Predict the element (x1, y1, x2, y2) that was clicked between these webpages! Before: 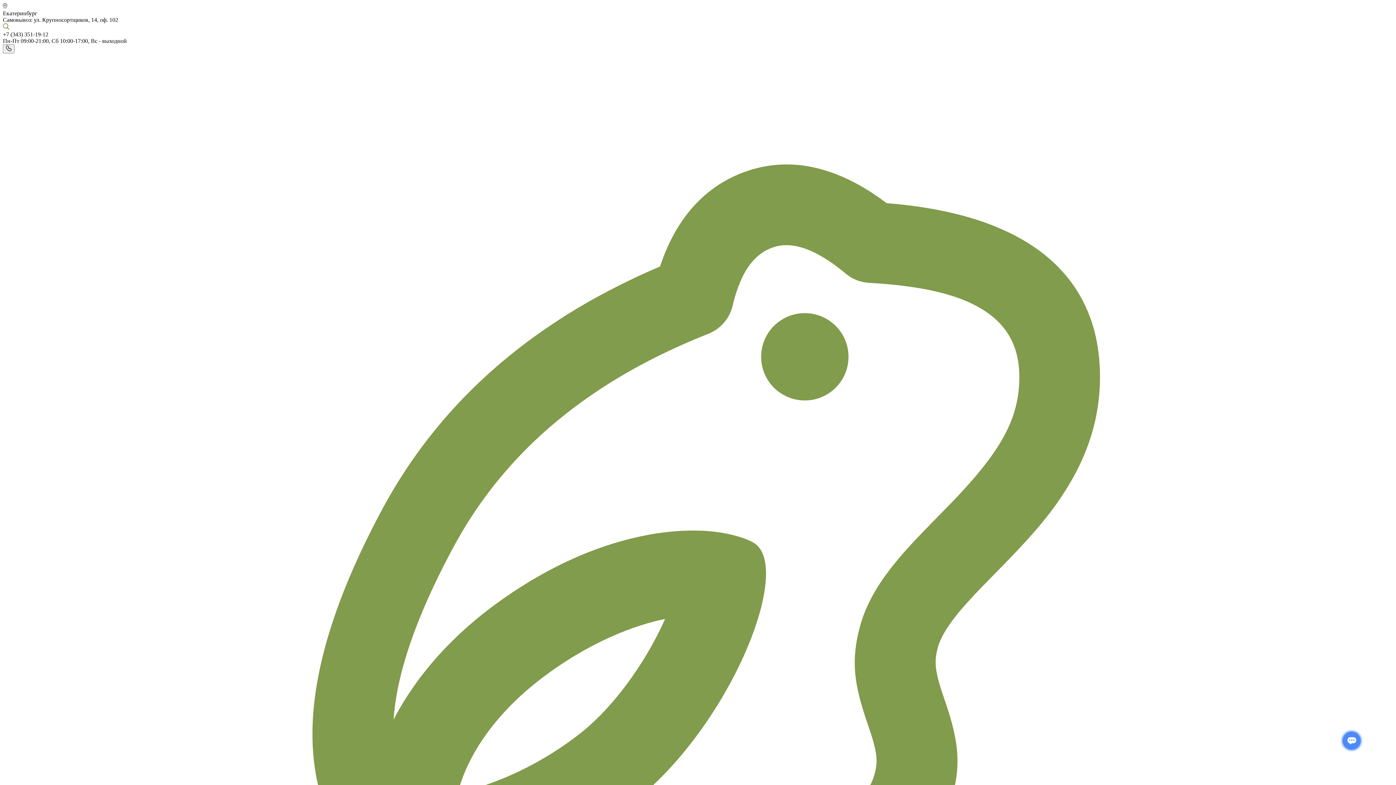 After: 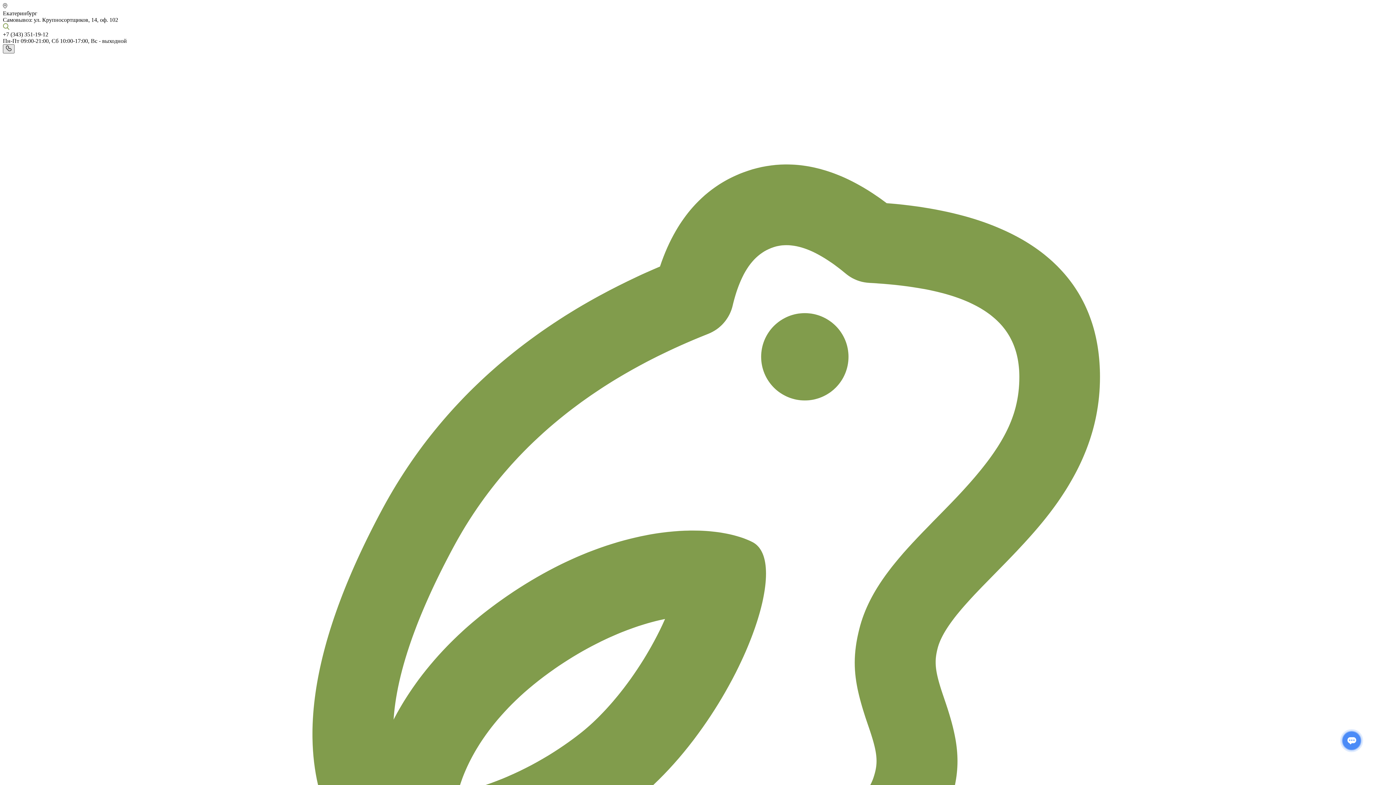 Action: bbox: (2, 44, 14, 53)